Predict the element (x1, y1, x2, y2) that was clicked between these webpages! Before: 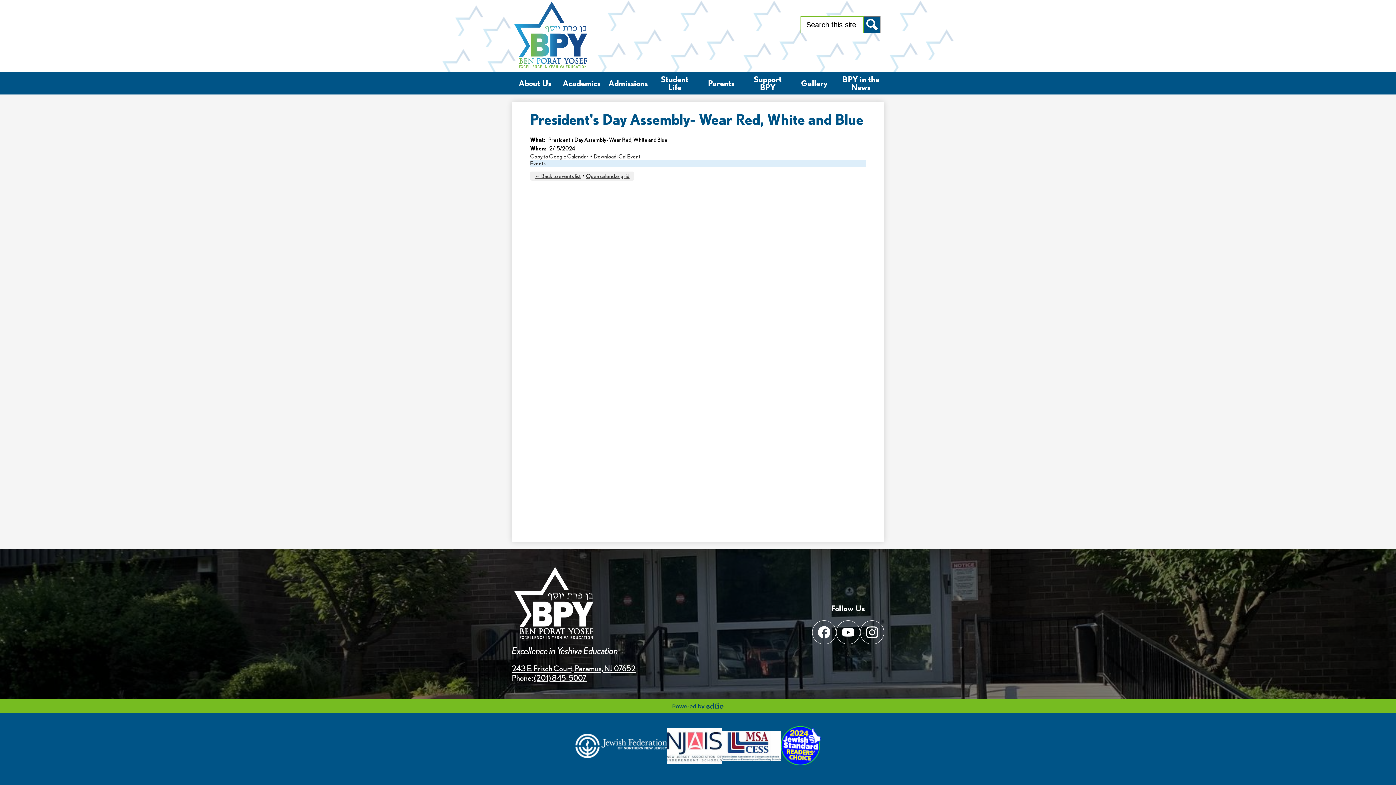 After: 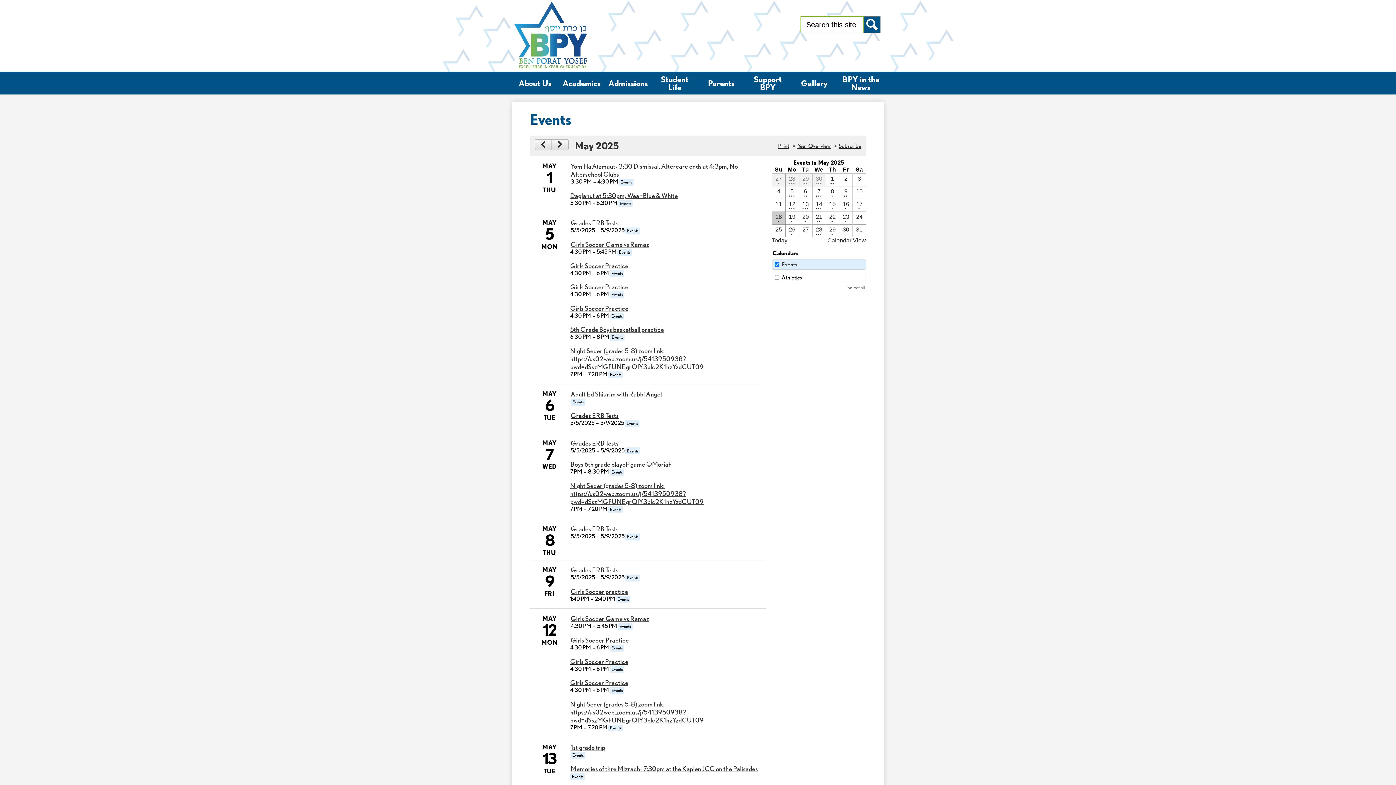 Action: label: Events bbox: (530, 160, 545, 166)